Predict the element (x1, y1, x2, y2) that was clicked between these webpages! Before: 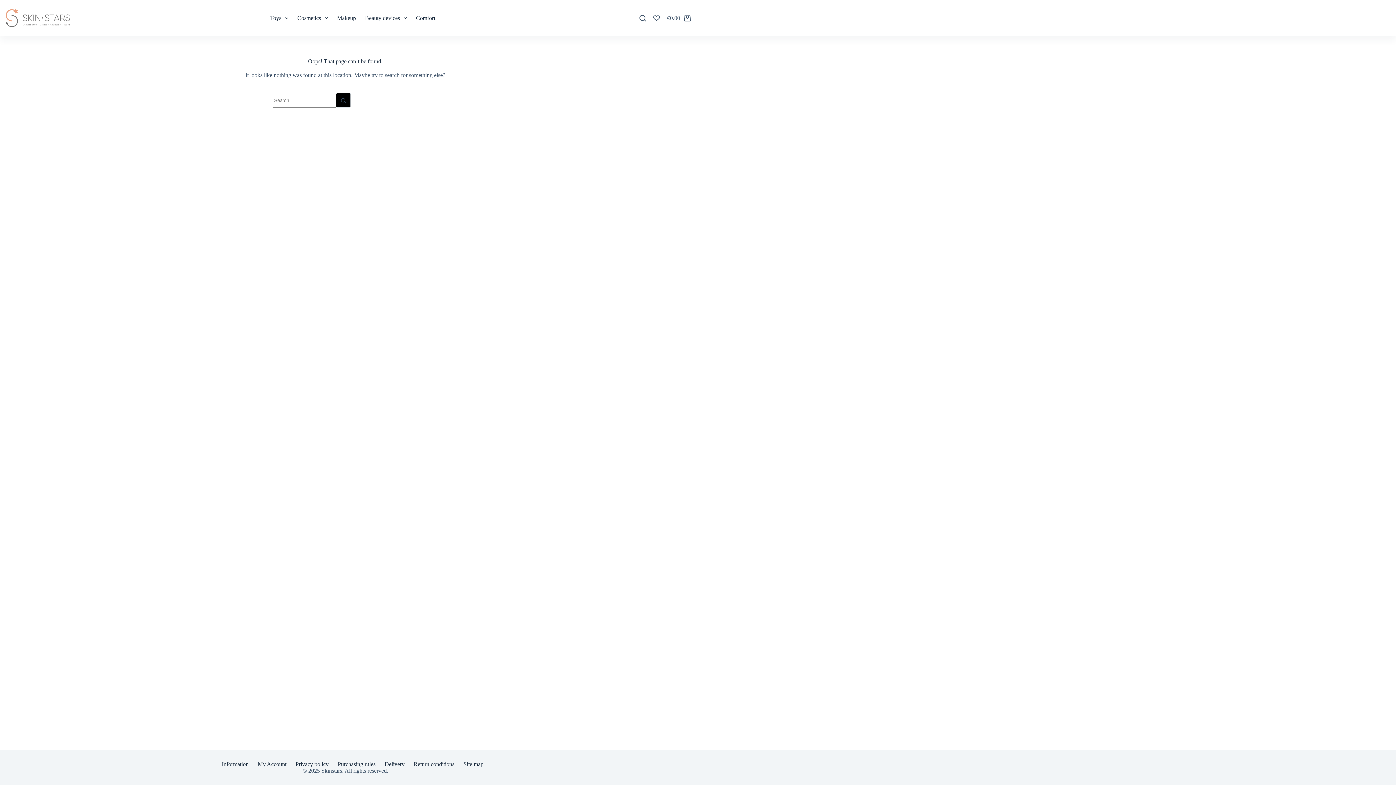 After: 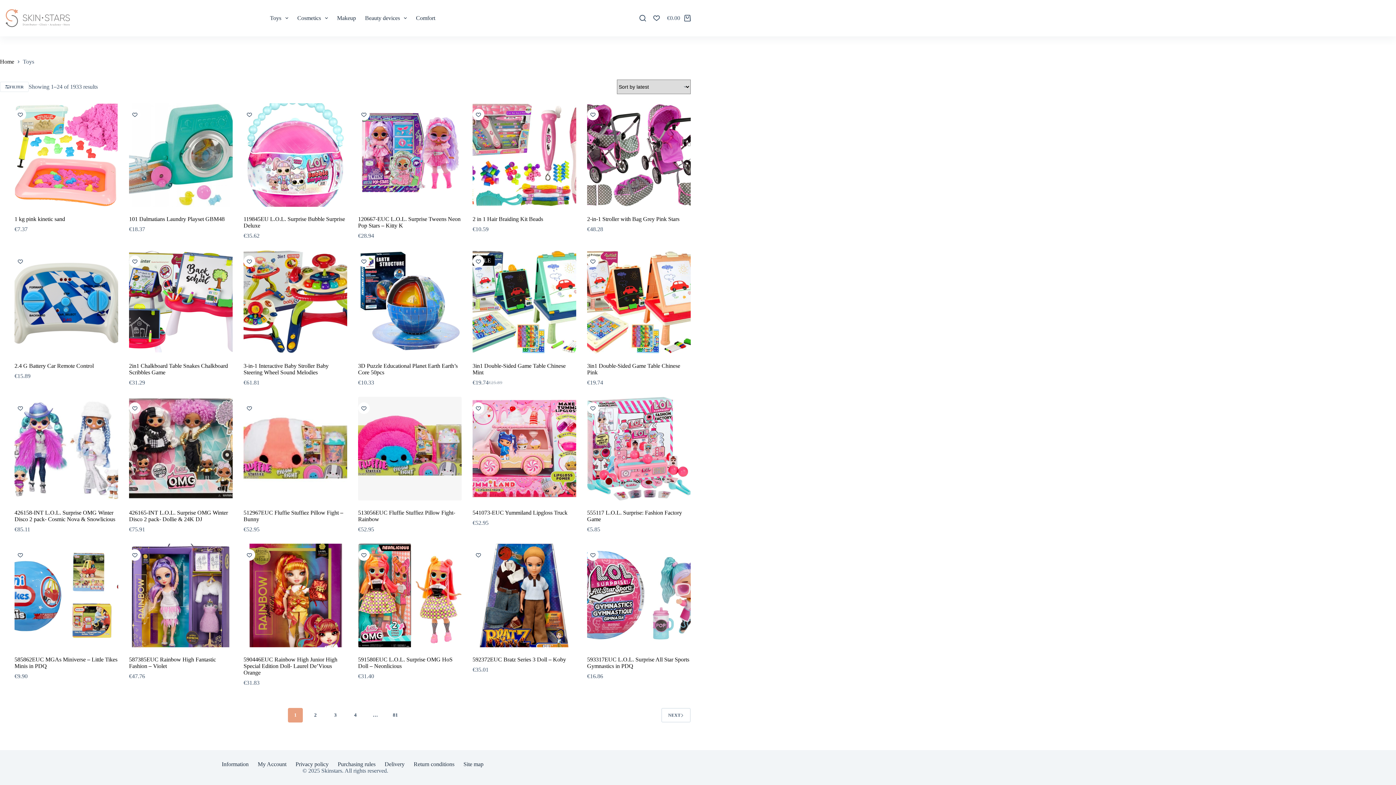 Action: bbox: (265, 0, 292, 36) label: Toys